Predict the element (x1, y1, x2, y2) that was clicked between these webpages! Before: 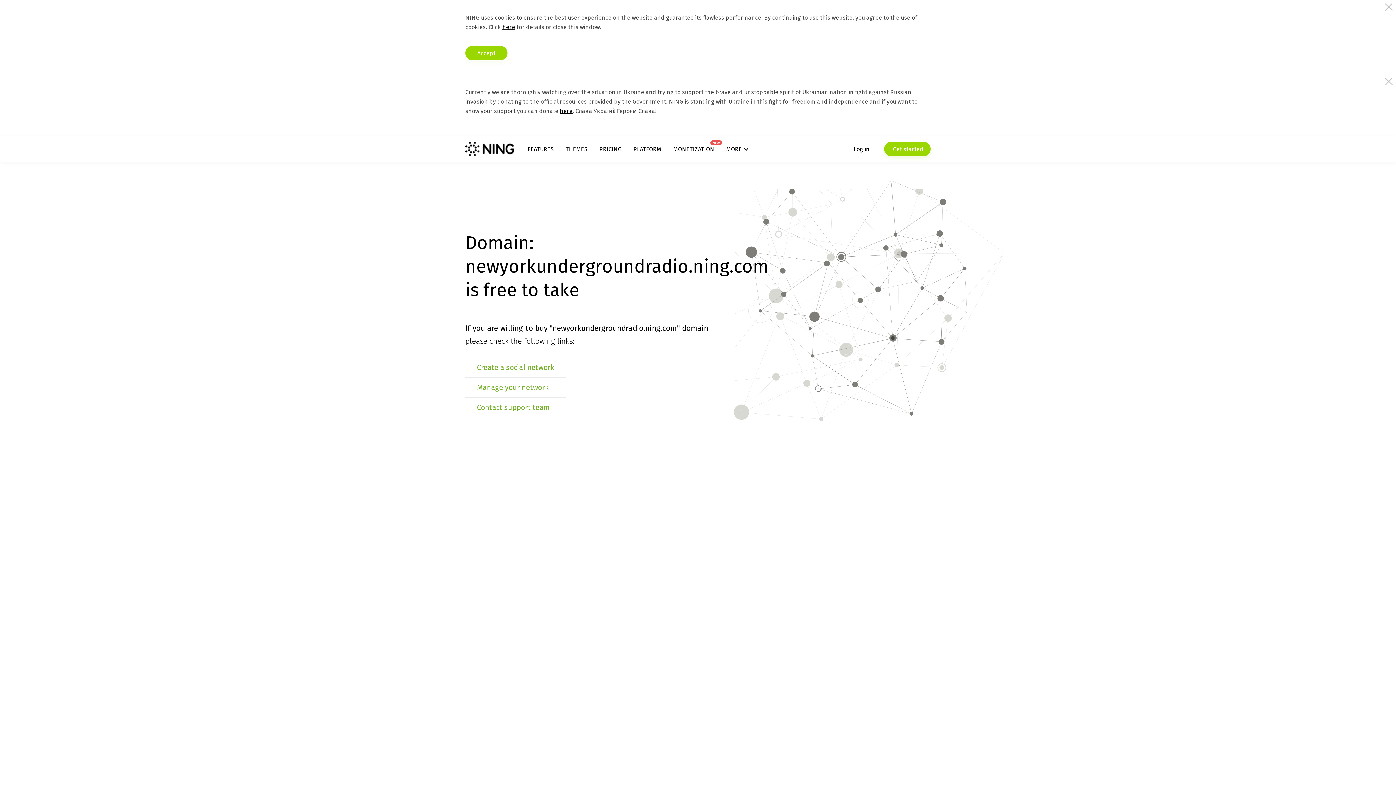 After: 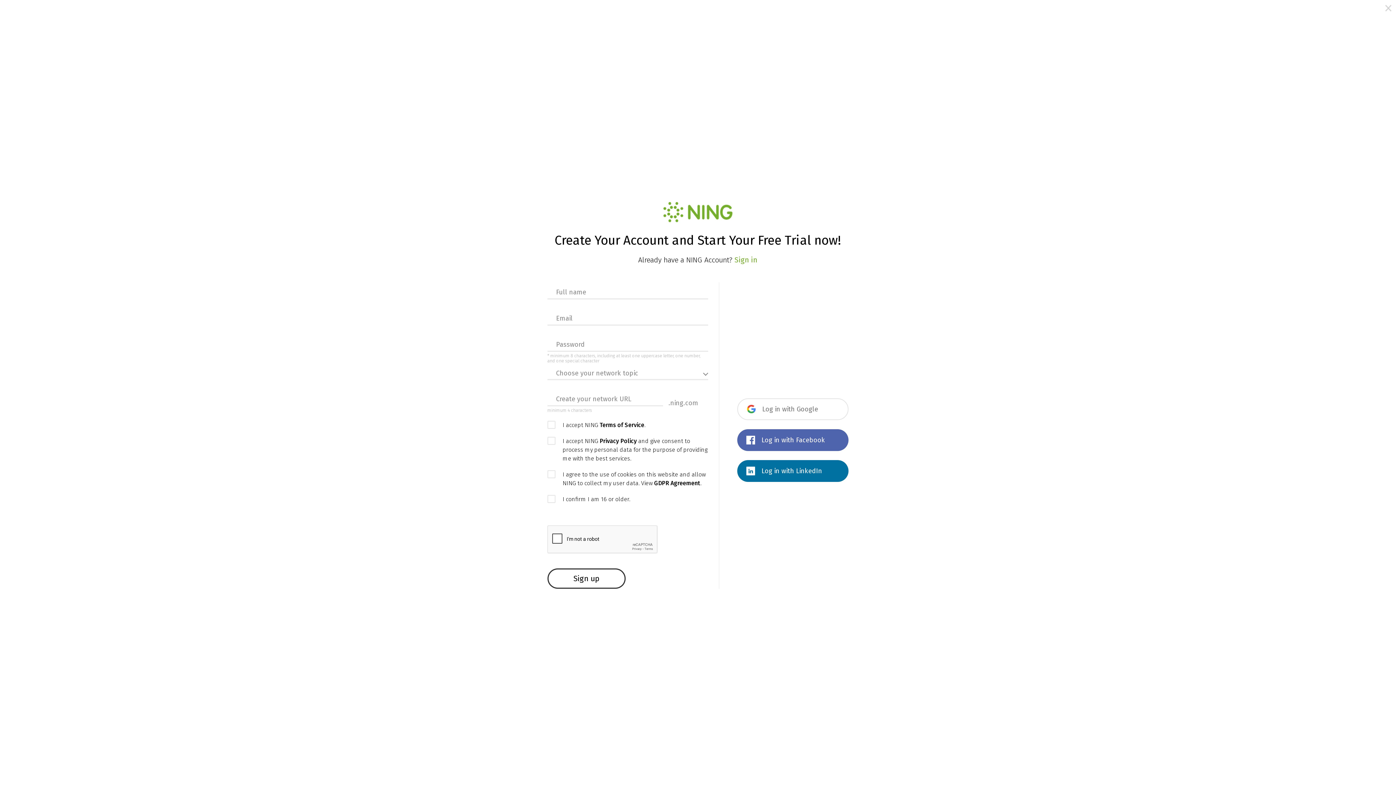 Action: bbox: (477, 363, 554, 372) label: Create a social network